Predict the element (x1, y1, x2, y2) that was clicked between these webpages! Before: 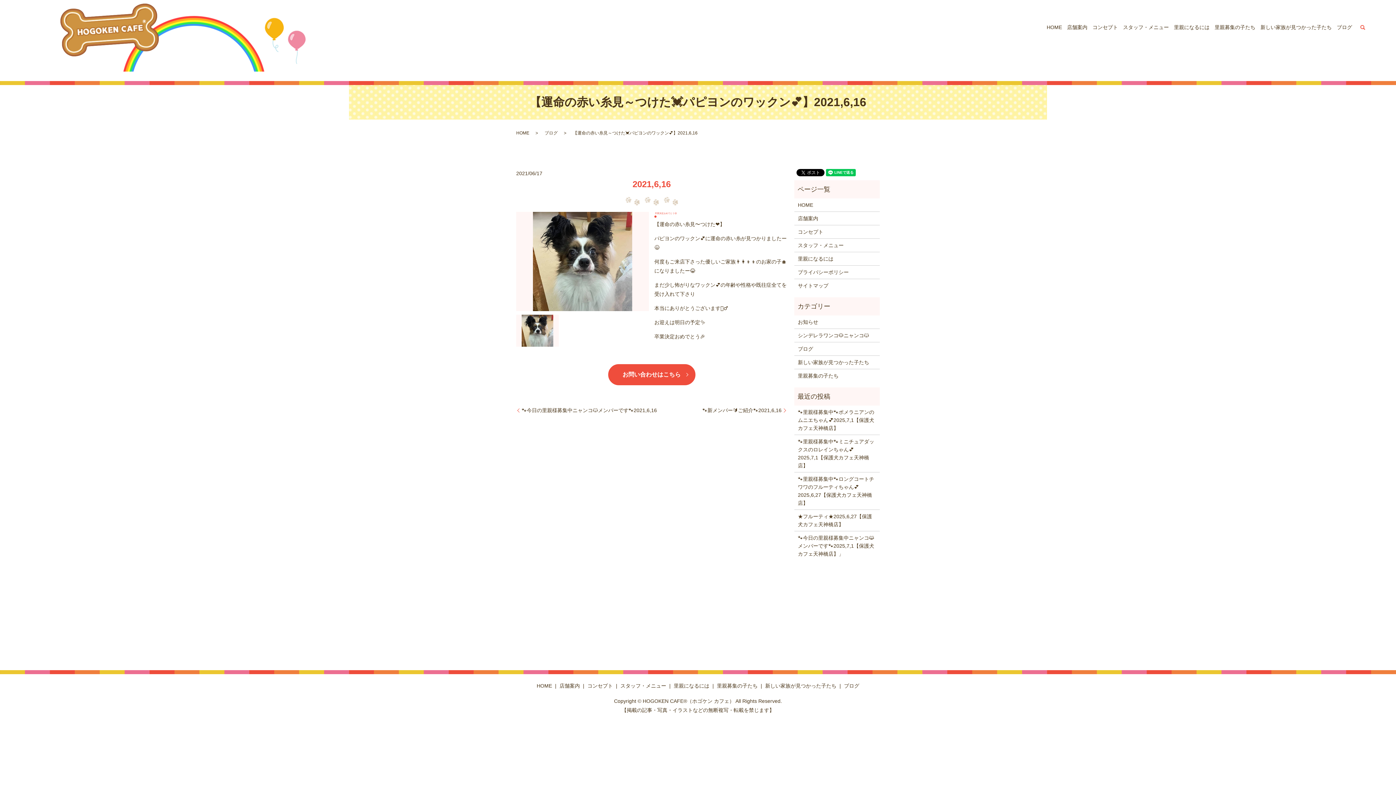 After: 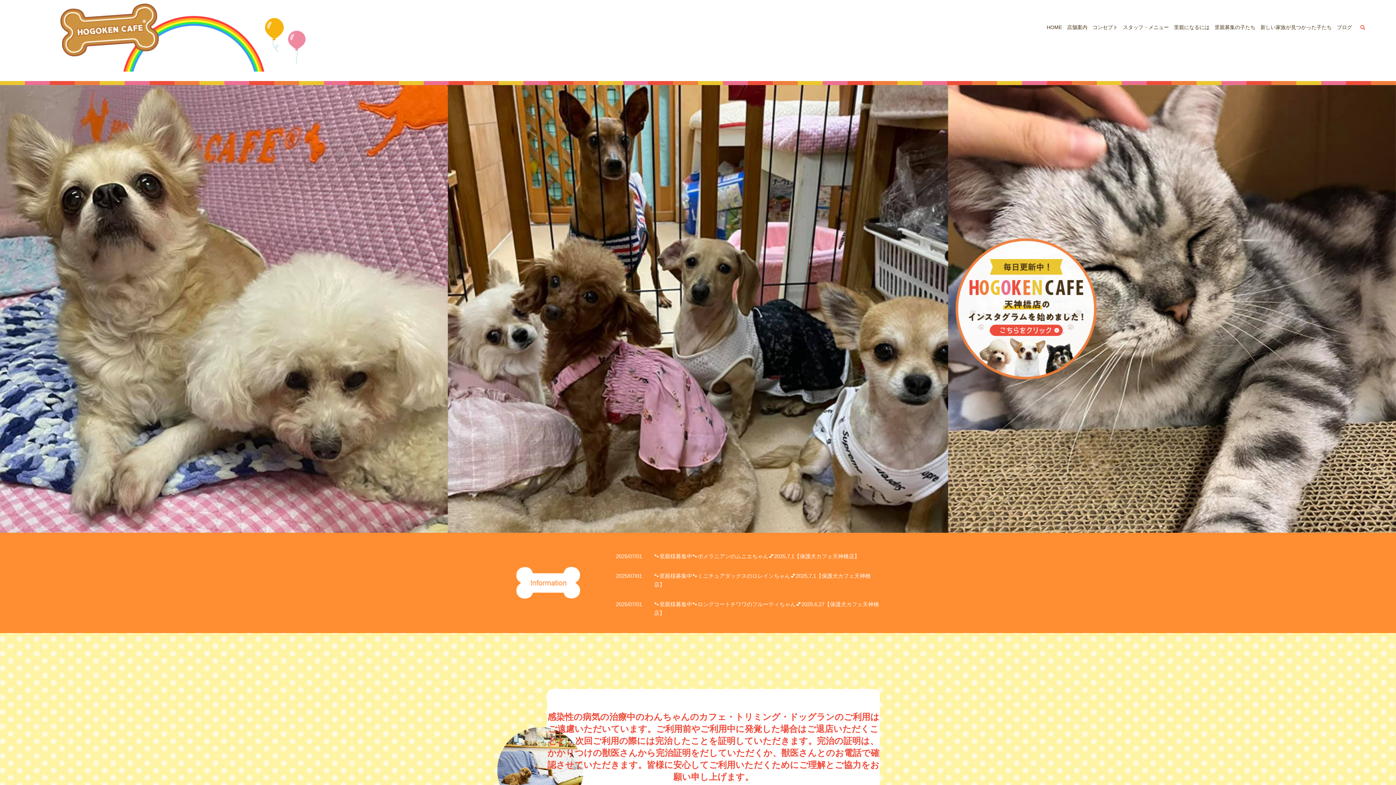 Action: bbox: (798, 201, 876, 209) label: HOME